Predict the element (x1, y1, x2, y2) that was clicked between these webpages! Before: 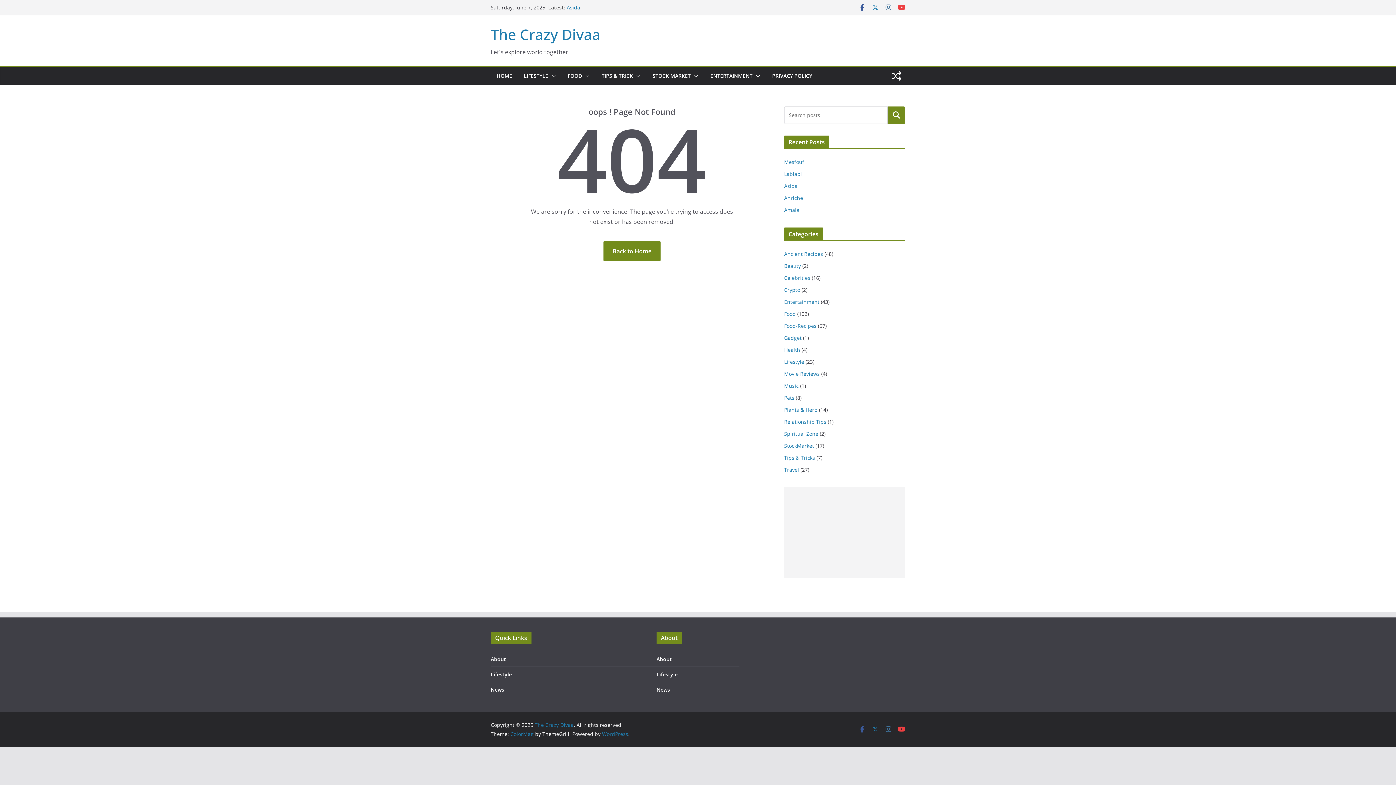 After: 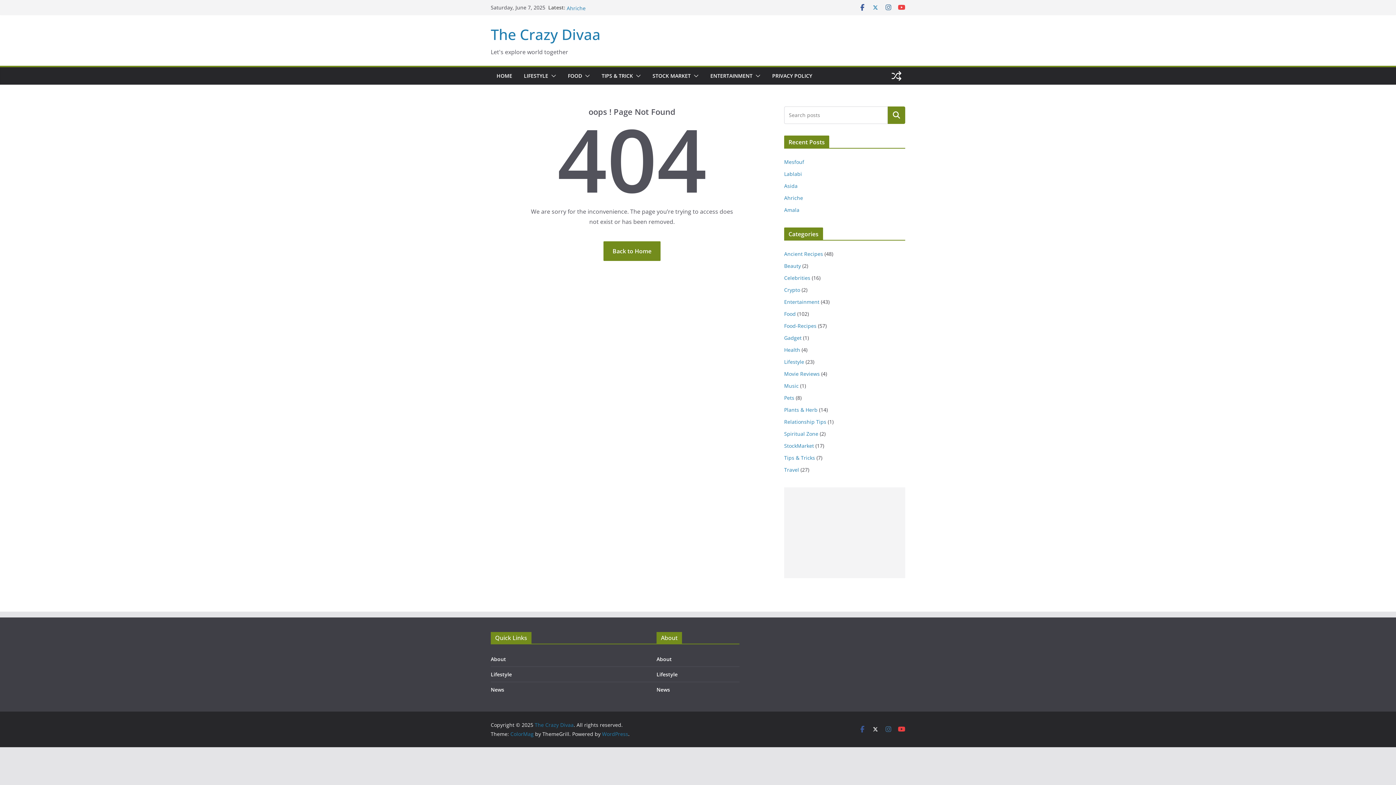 Action: bbox: (872, 726, 879, 733)